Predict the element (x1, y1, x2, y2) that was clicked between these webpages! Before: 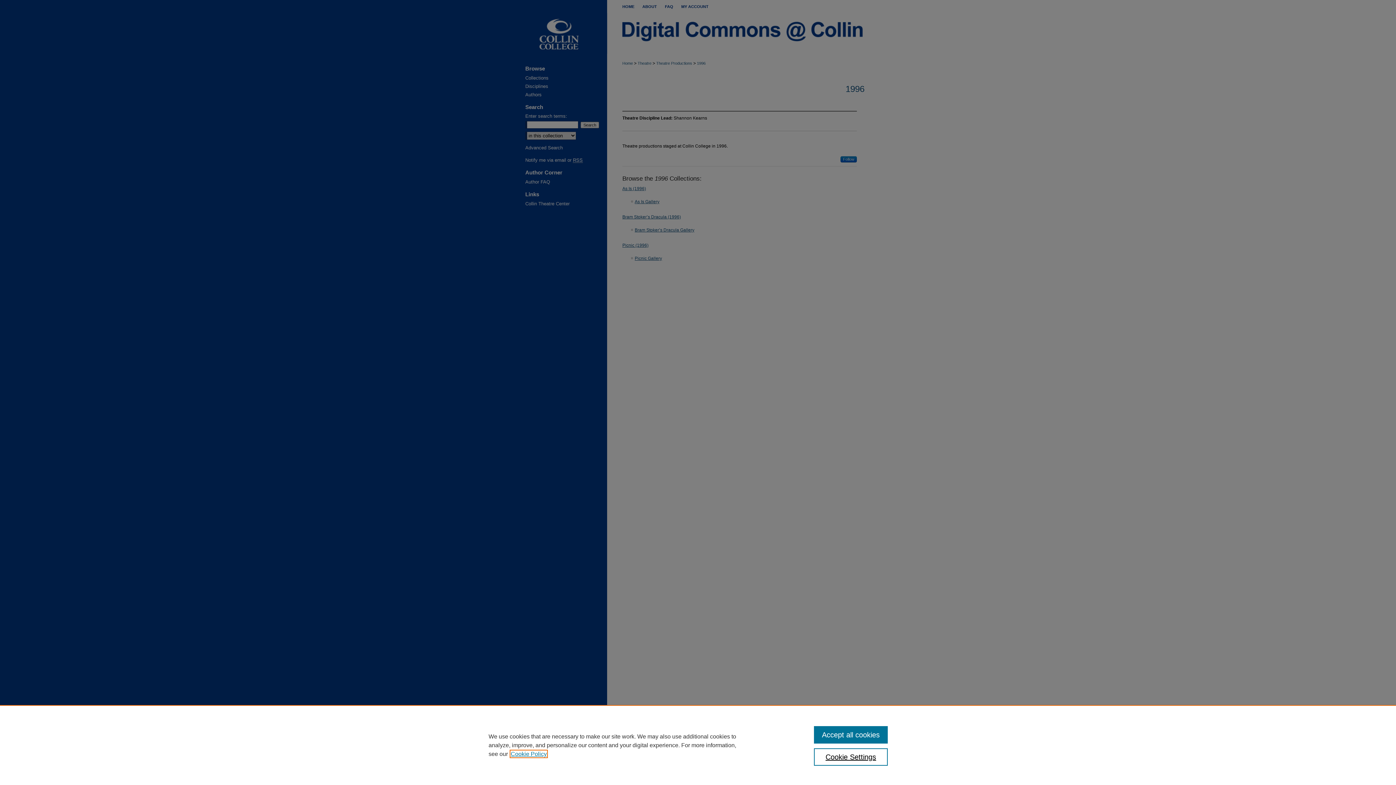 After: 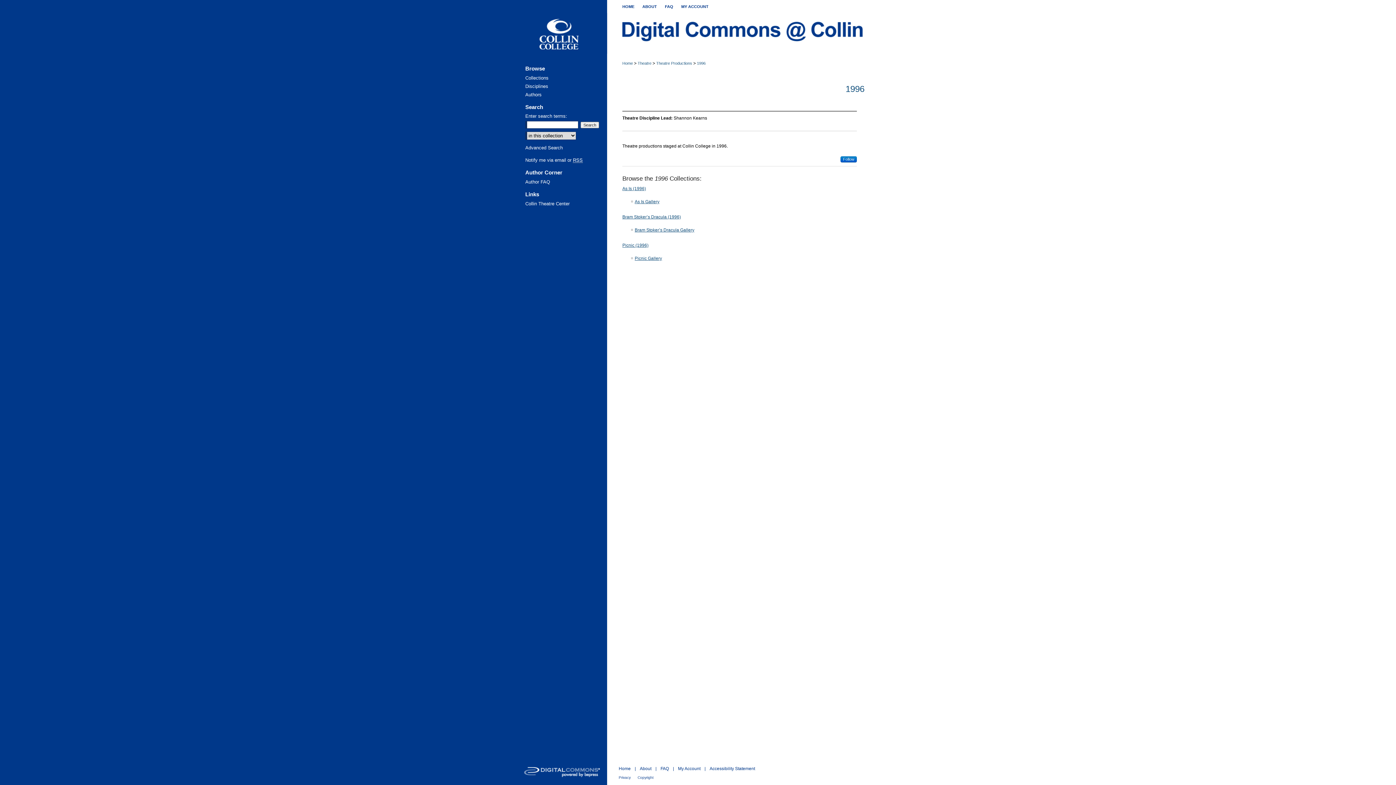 Action: bbox: (814, 726, 887, 744) label: Accept all cookies